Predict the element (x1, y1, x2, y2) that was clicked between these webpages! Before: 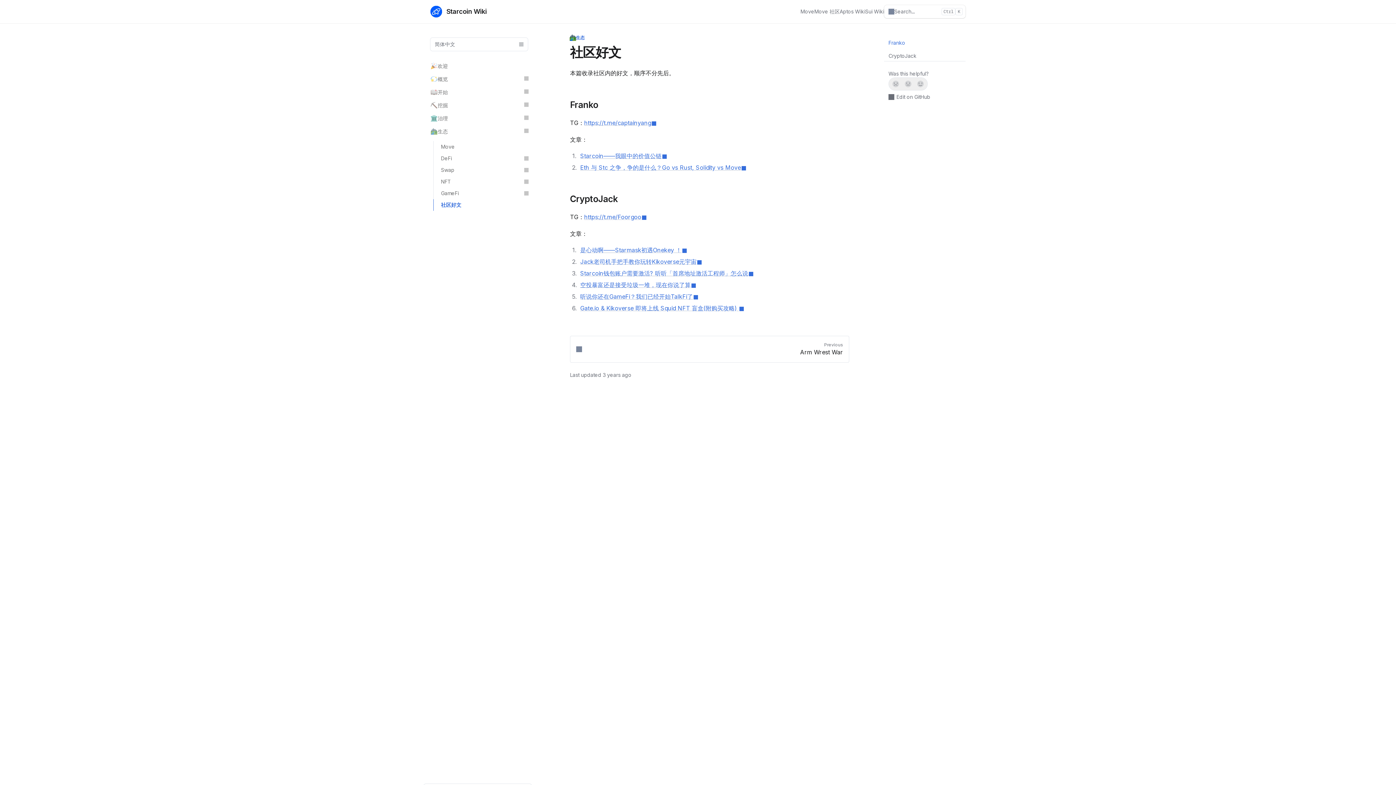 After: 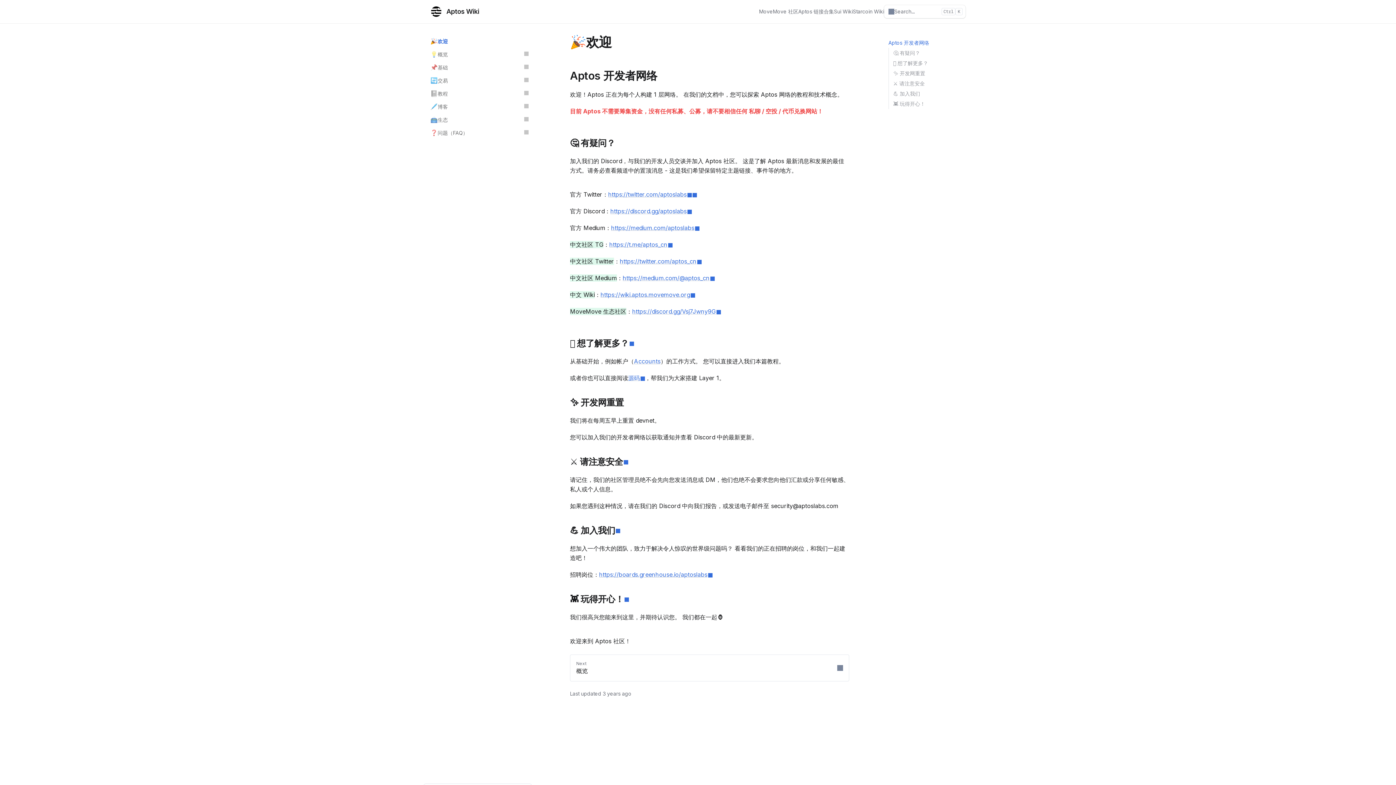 Action: label: Aptos Wiki bbox: (840, 8, 865, 15)